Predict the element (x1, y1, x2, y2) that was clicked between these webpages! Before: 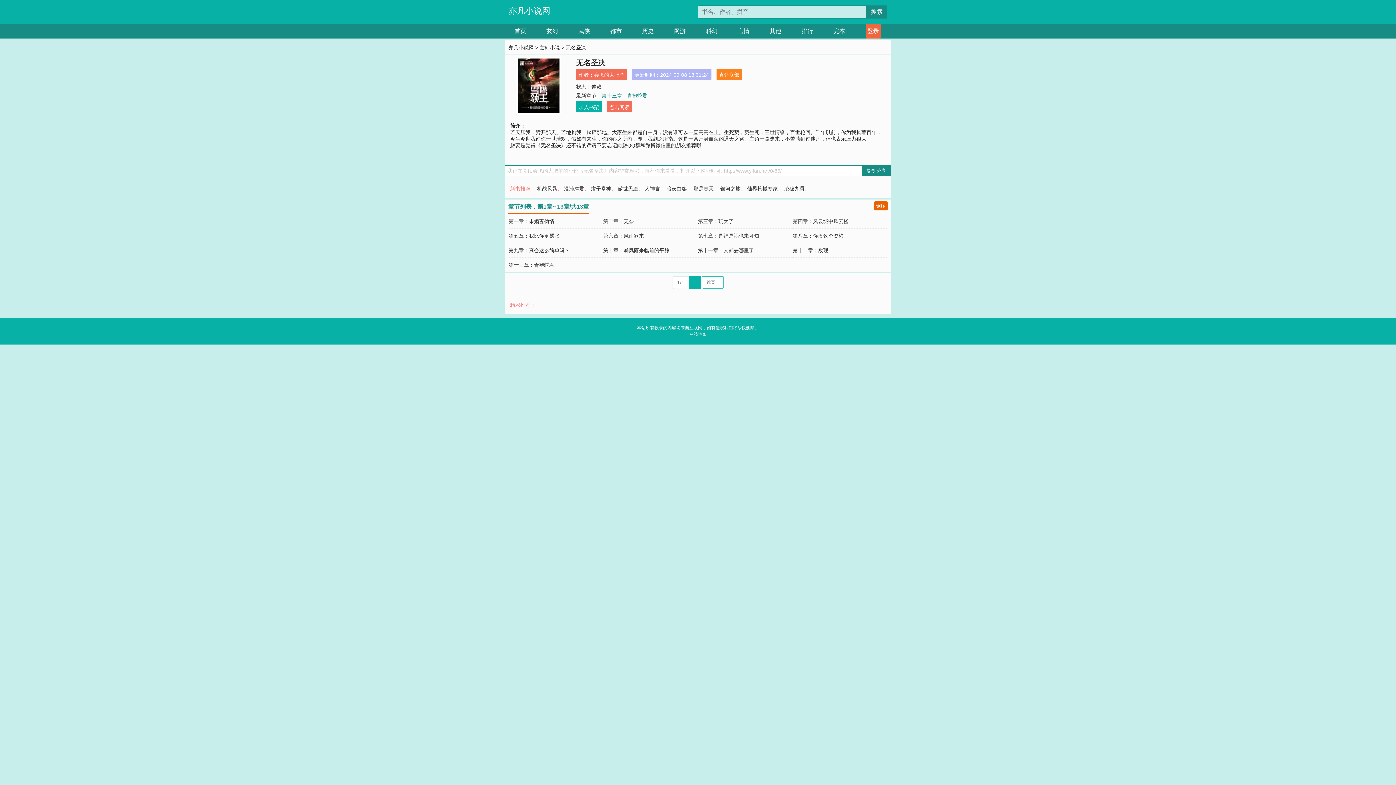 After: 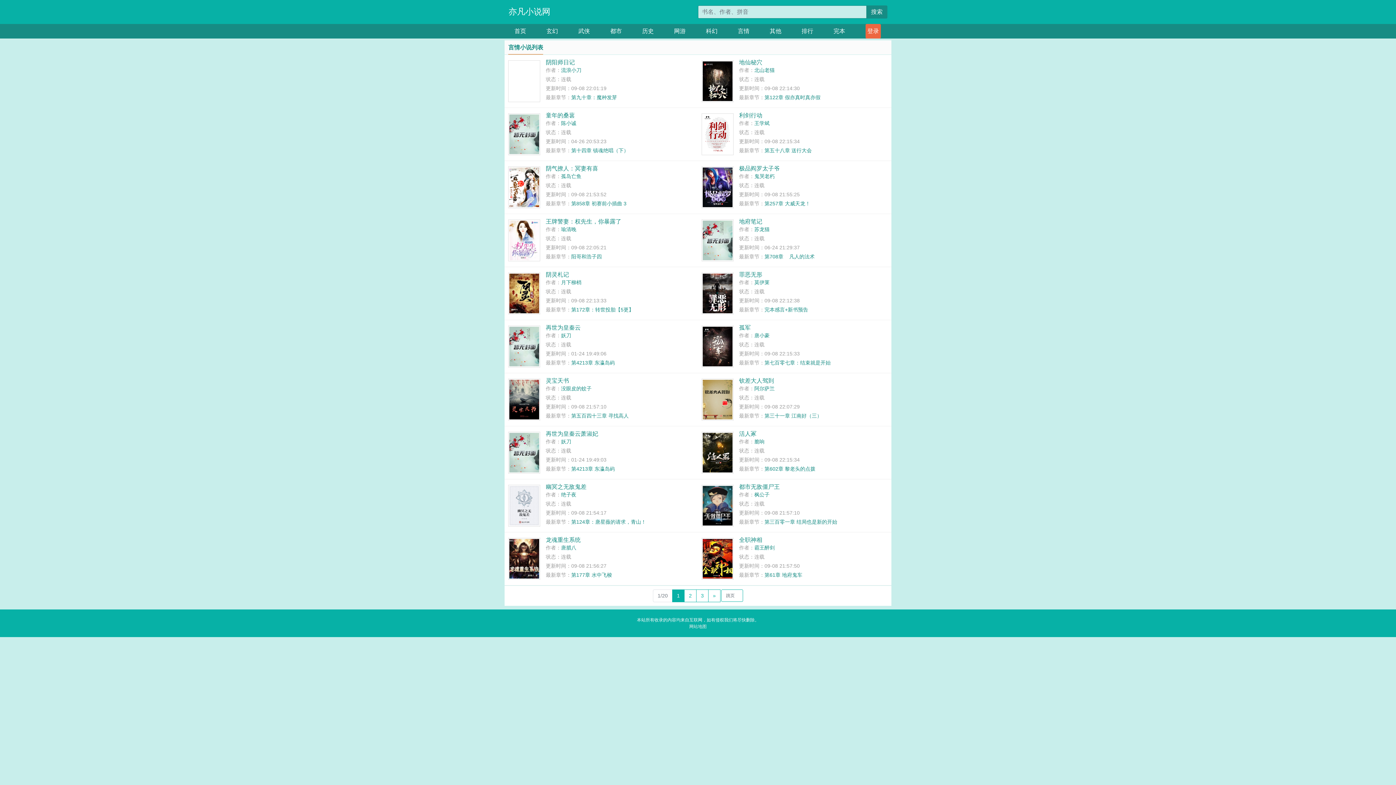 Action: bbox: (738, 24, 749, 38) label: 言情